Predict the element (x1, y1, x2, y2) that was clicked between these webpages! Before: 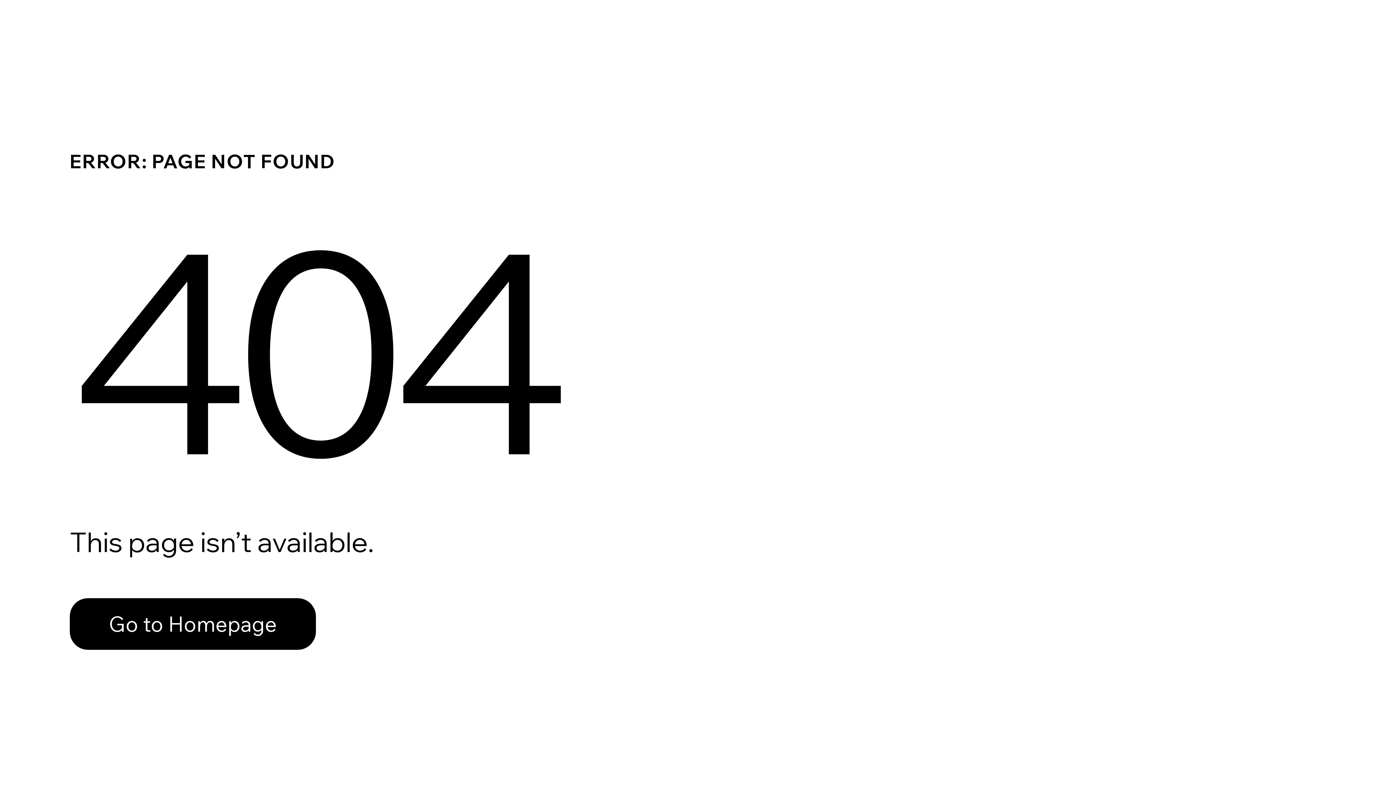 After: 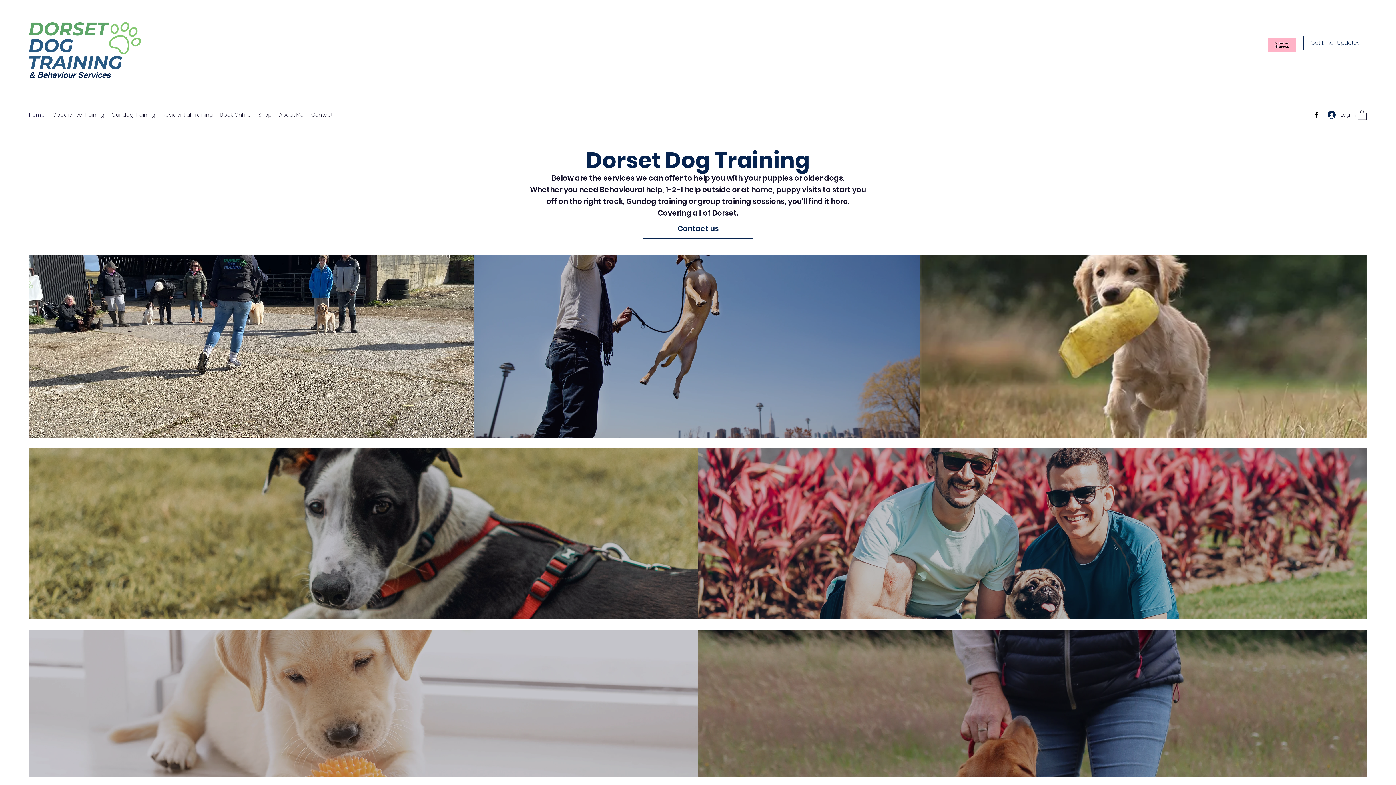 Action: bbox: (69, 582, 768, 659) label: Go to Homepage